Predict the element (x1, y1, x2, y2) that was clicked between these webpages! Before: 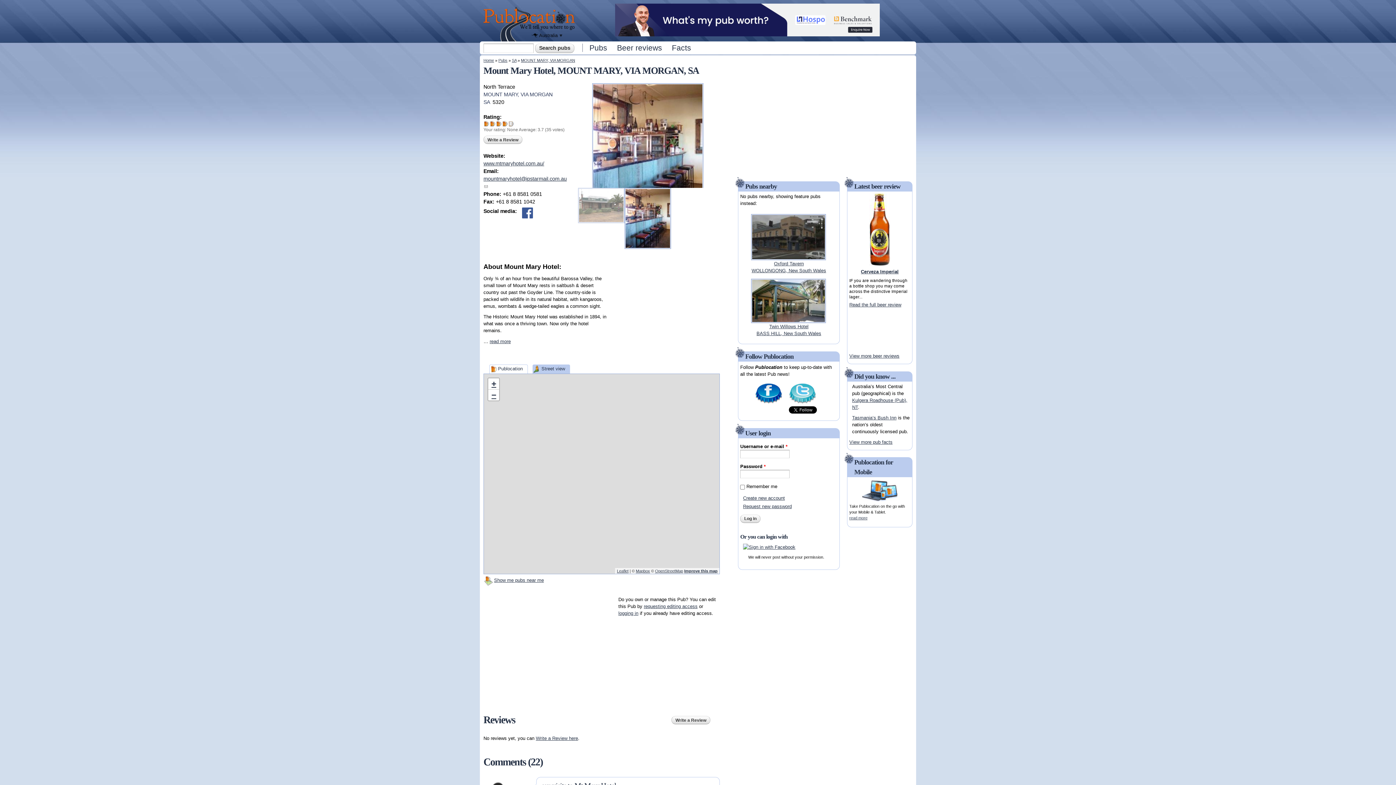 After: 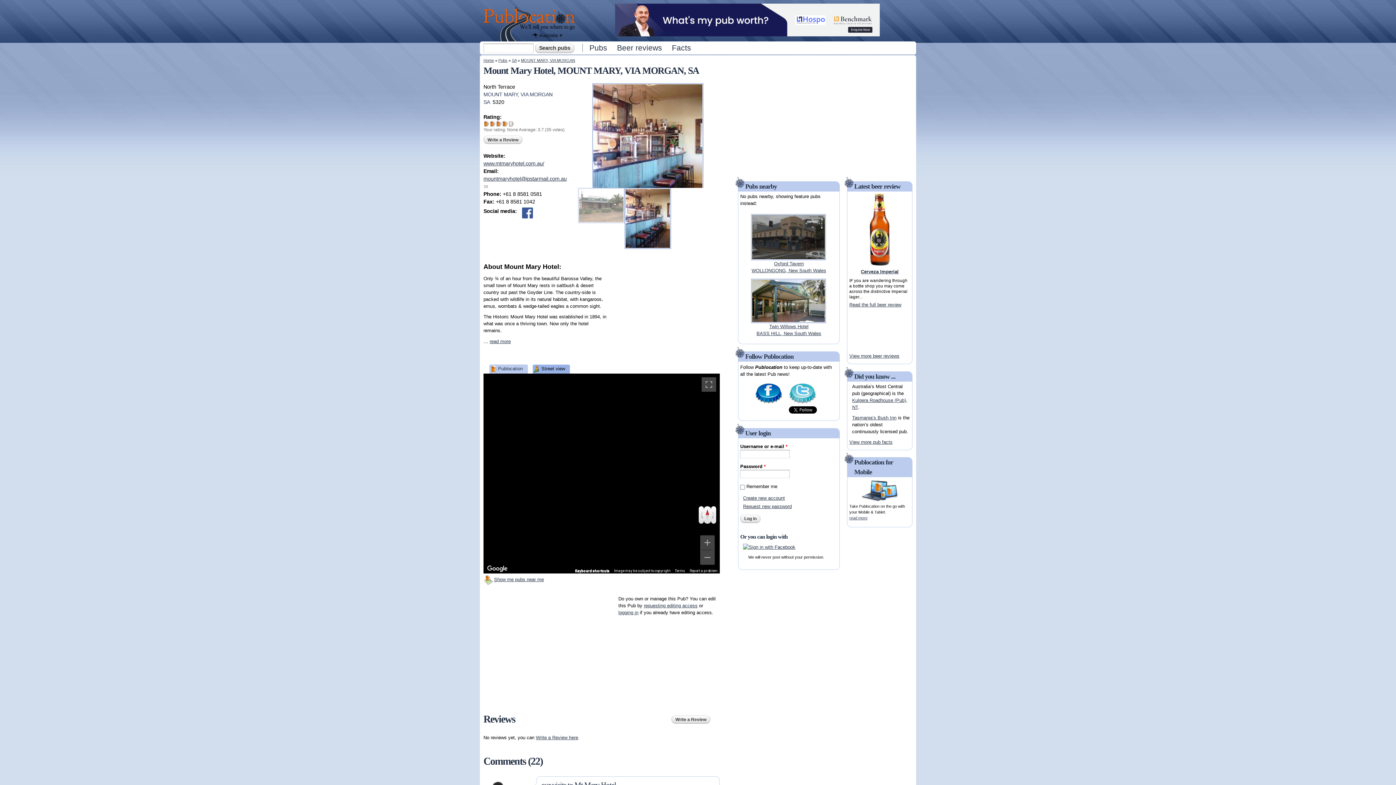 Action: label: Street view bbox: (532, 364, 570, 373)